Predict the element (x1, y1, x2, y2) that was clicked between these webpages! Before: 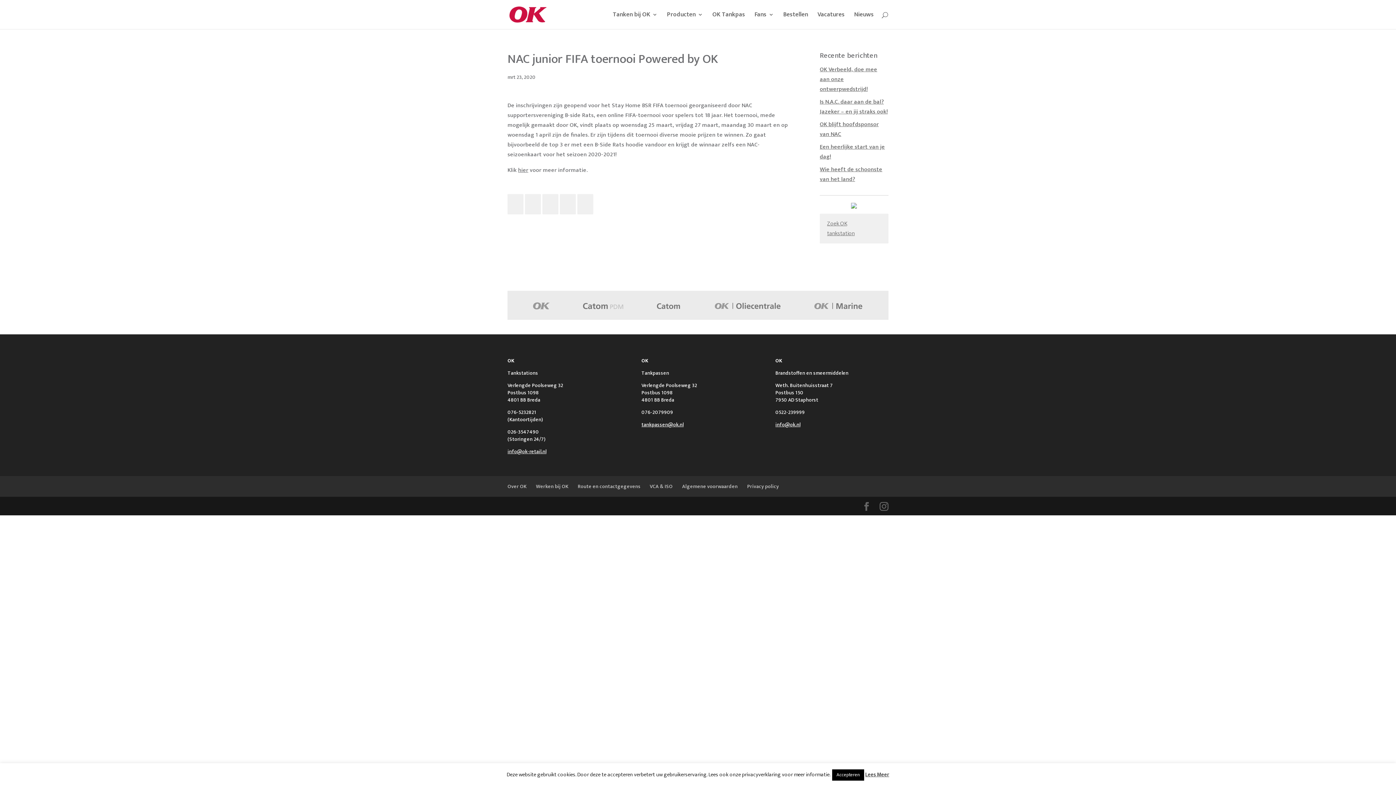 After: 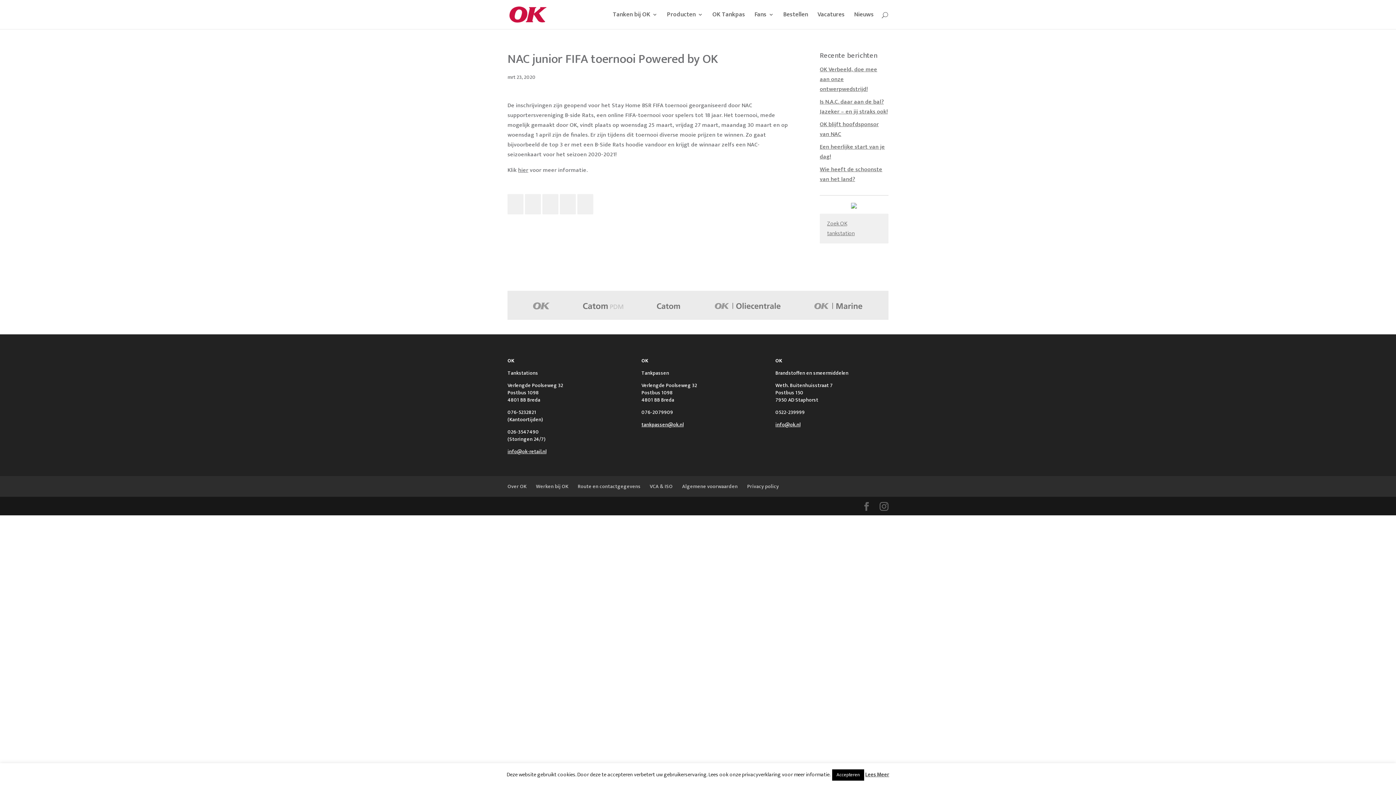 Action: bbox: (775, 420, 800, 428) label: info@ok.nl